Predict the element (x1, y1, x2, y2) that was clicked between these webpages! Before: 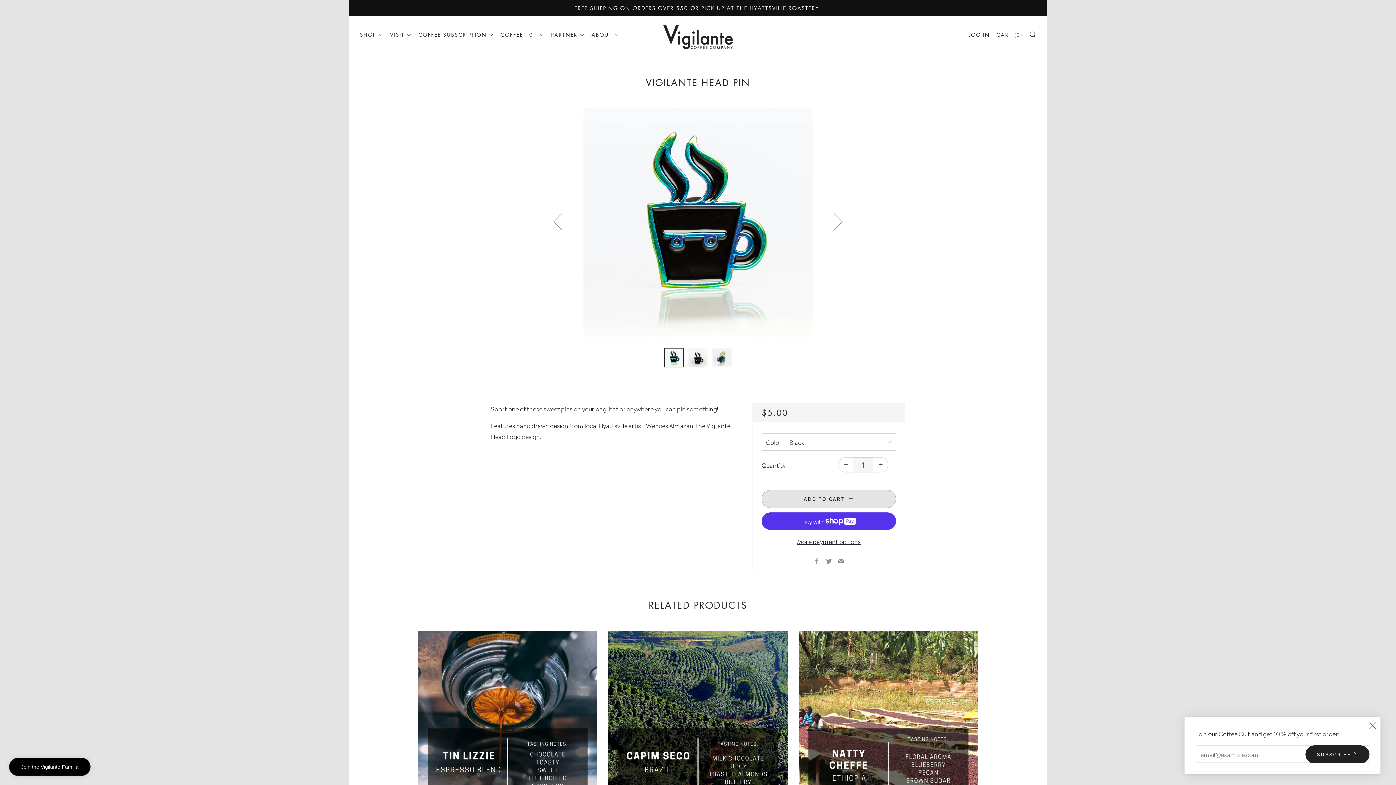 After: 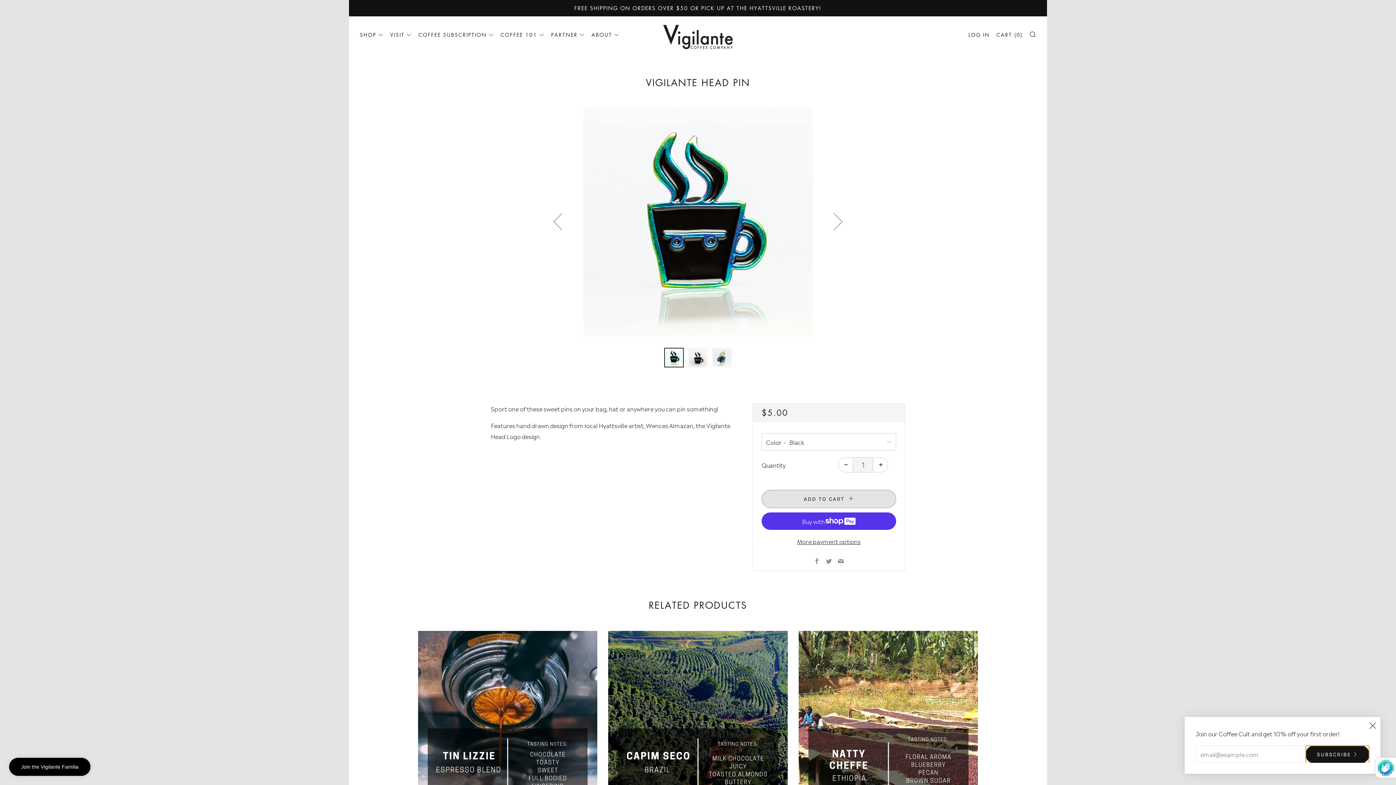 Action: label: SUBSCRIBE bbox: (1305, 745, 1369, 764)